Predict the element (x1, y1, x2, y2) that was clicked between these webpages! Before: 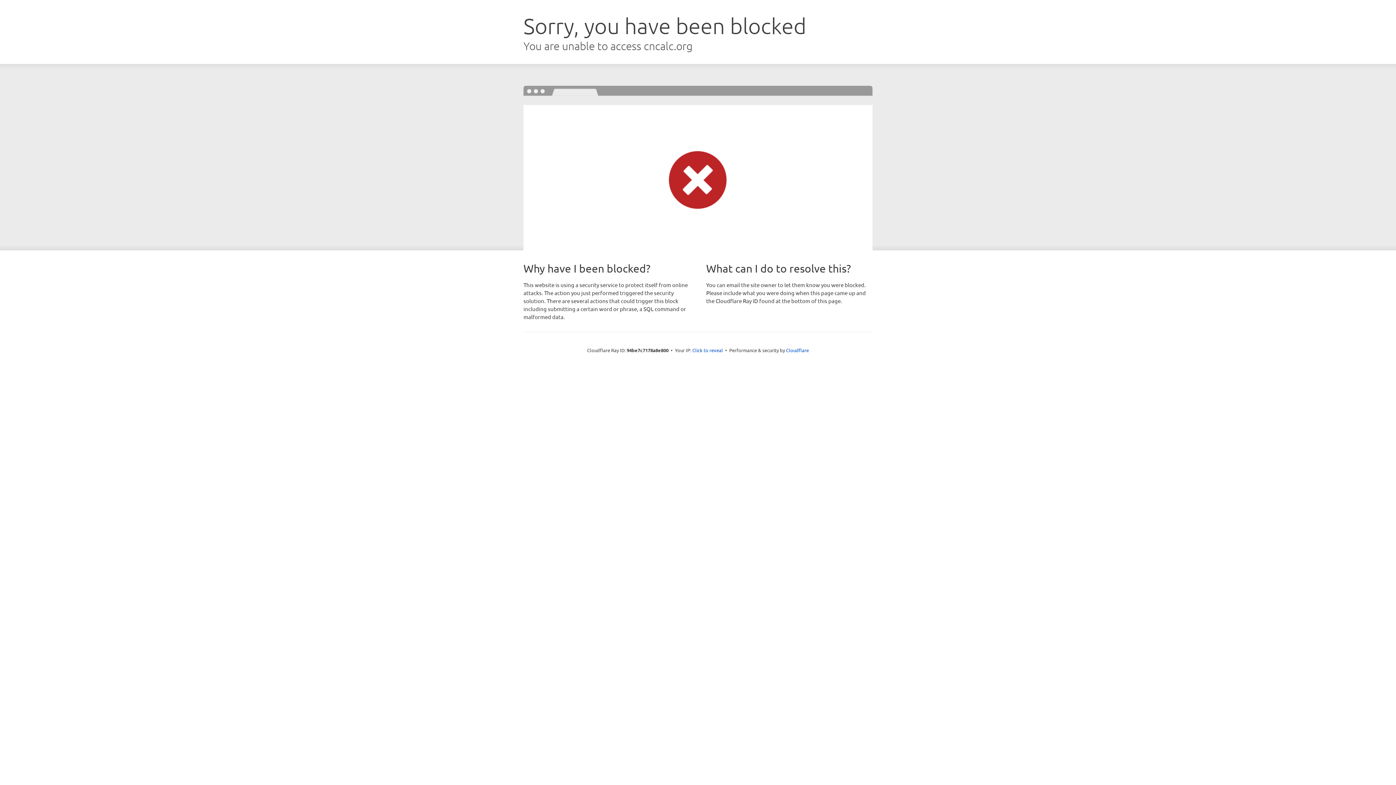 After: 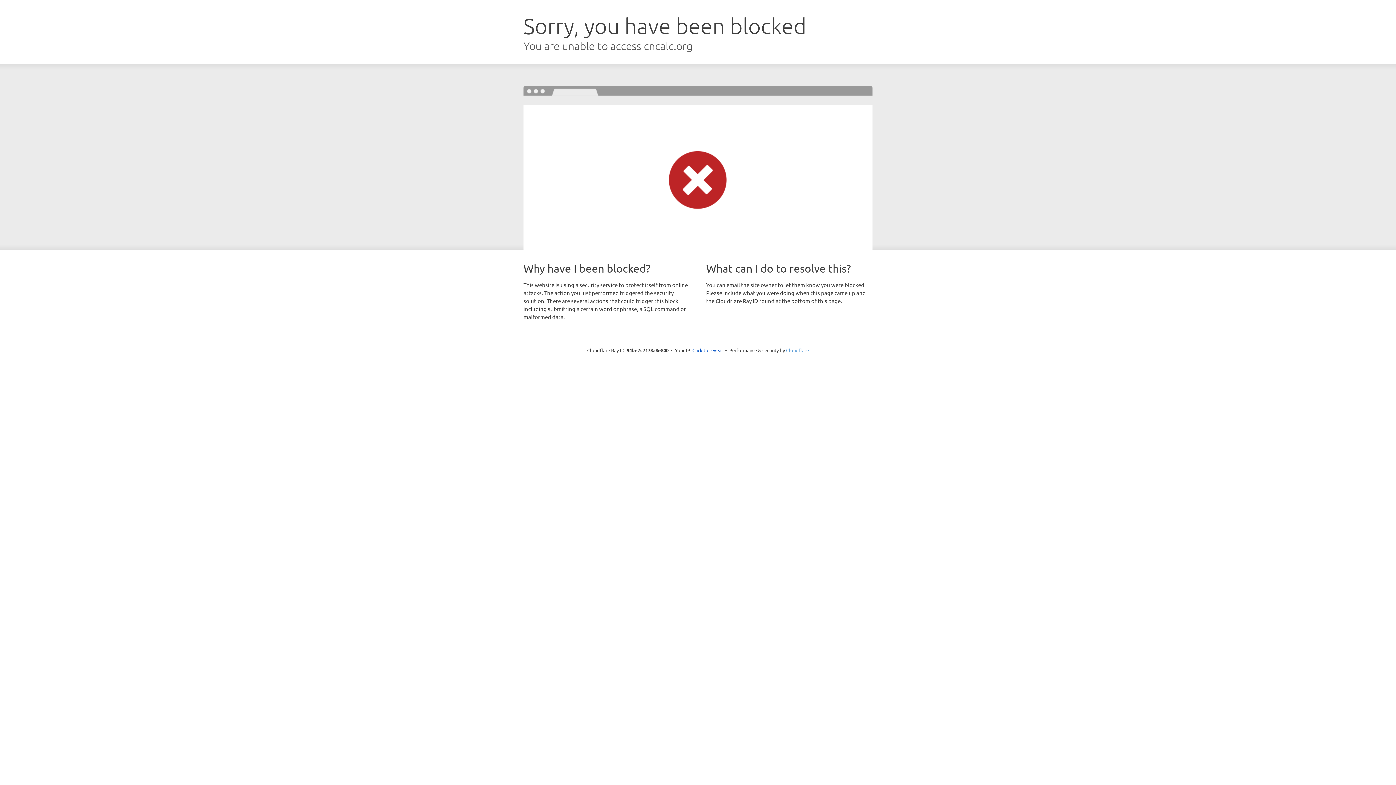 Action: label: Cloudflare bbox: (786, 347, 809, 353)